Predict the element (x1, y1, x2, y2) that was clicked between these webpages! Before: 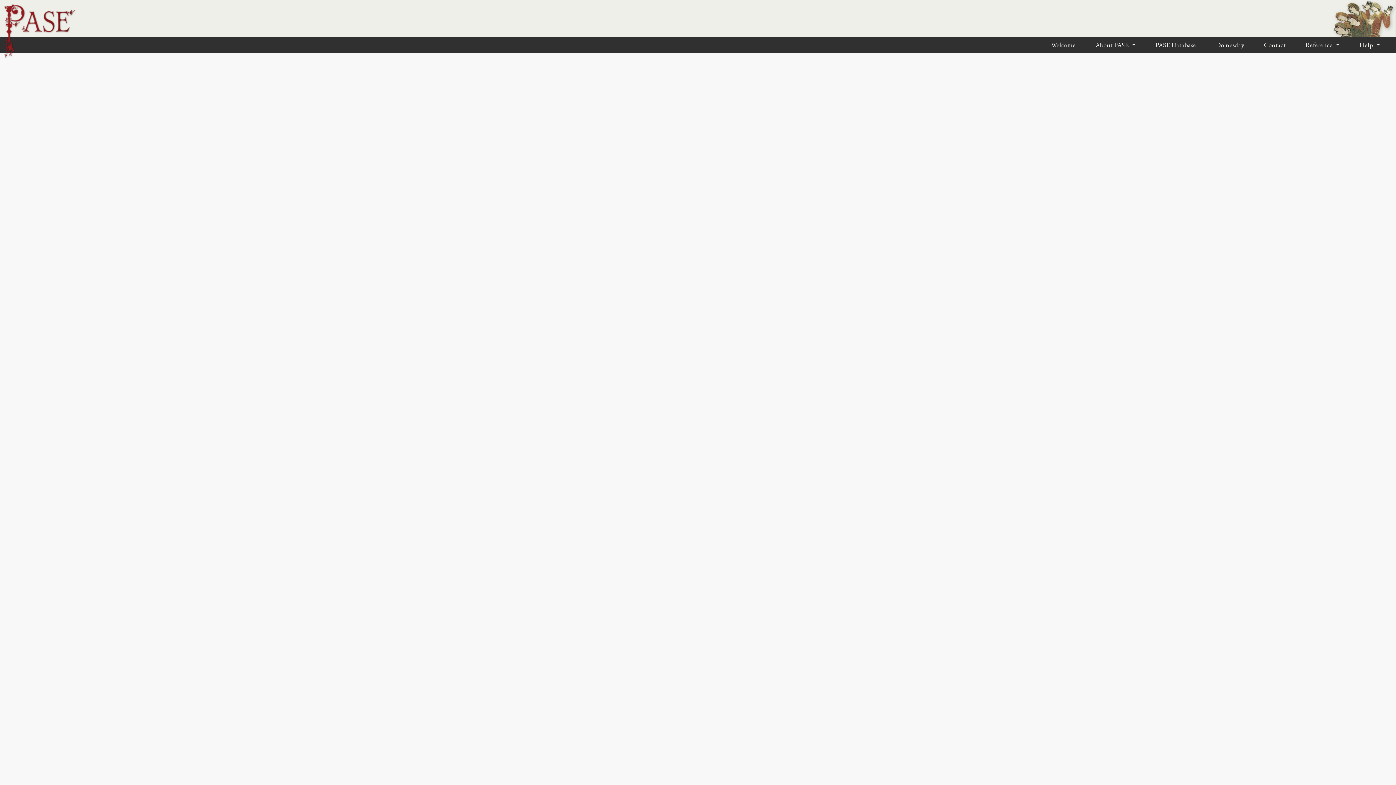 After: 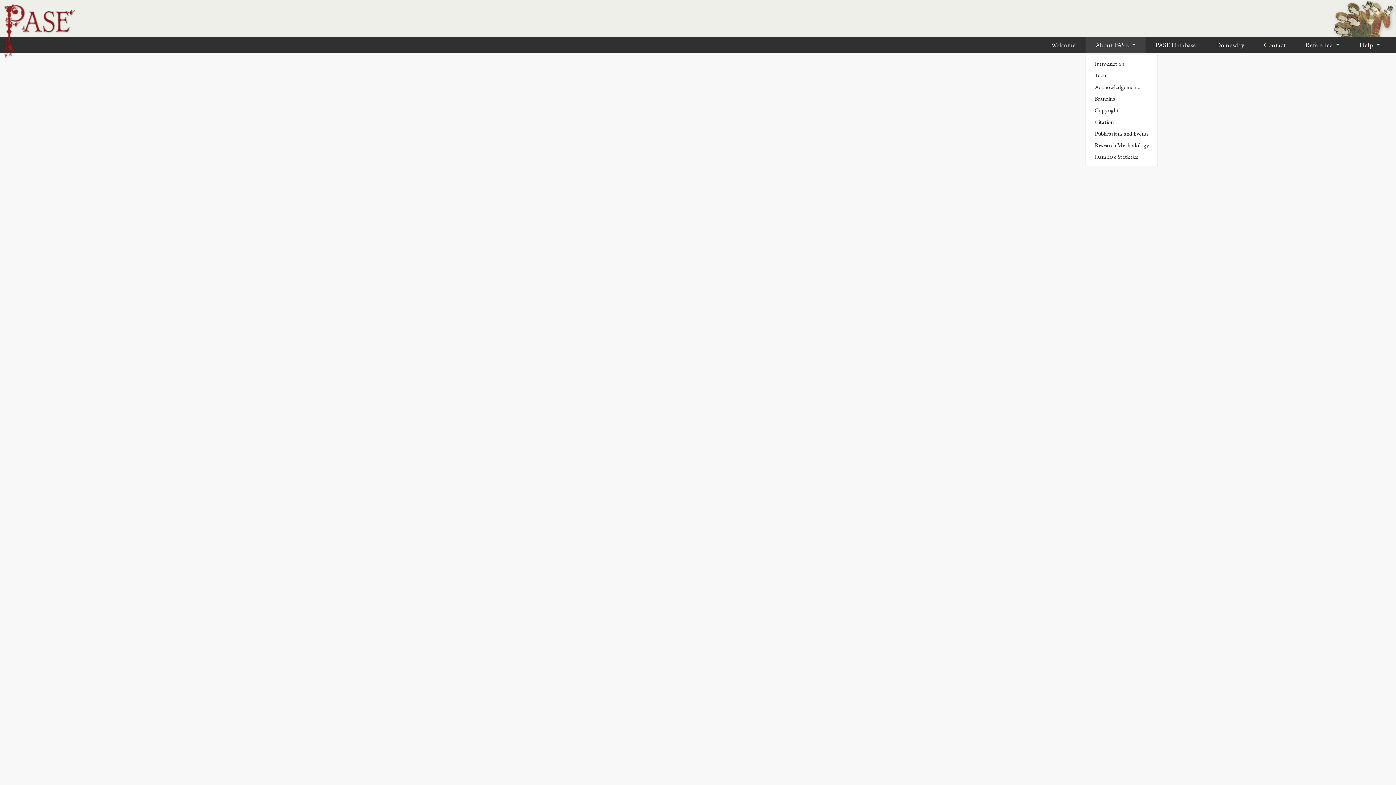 Action: label: About PASE  bbox: (1085, 36, 1145, 54)